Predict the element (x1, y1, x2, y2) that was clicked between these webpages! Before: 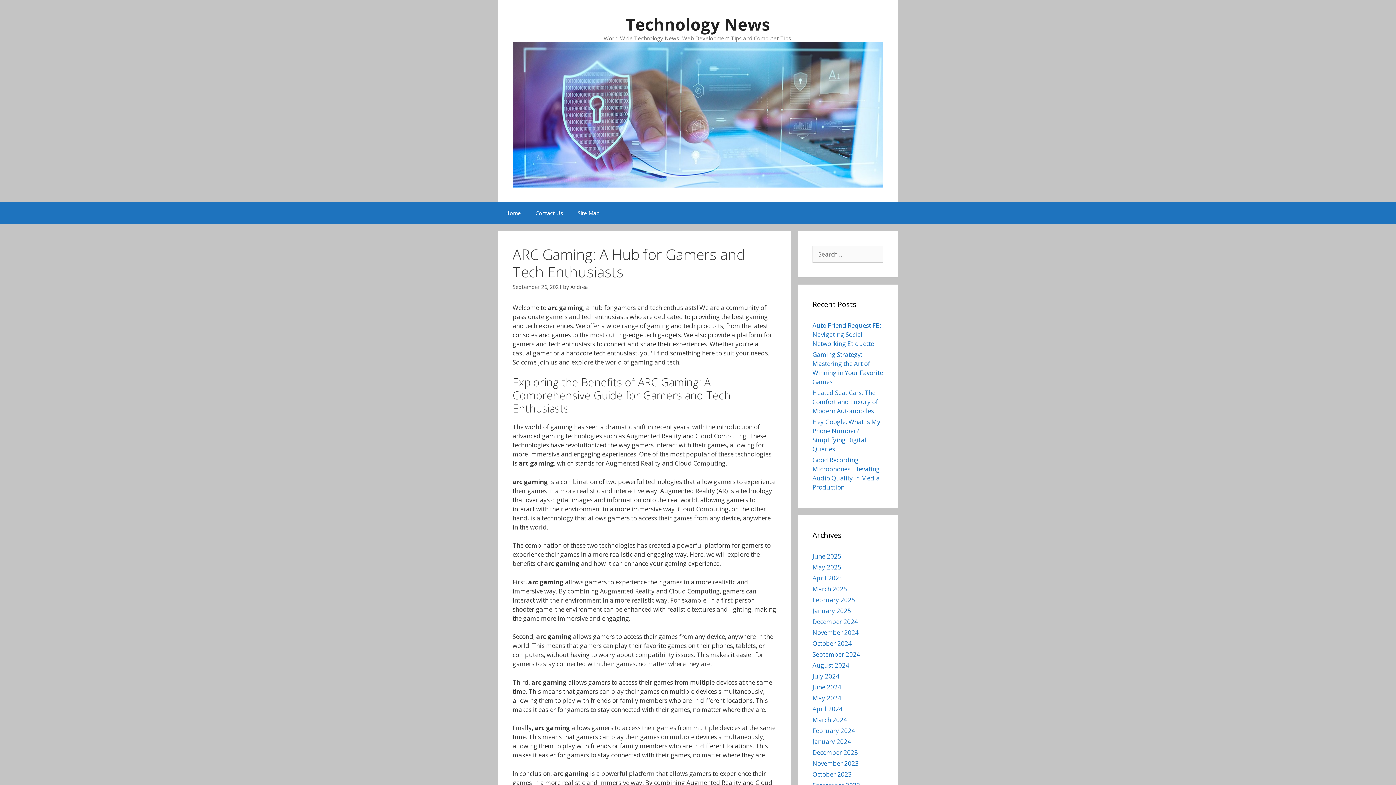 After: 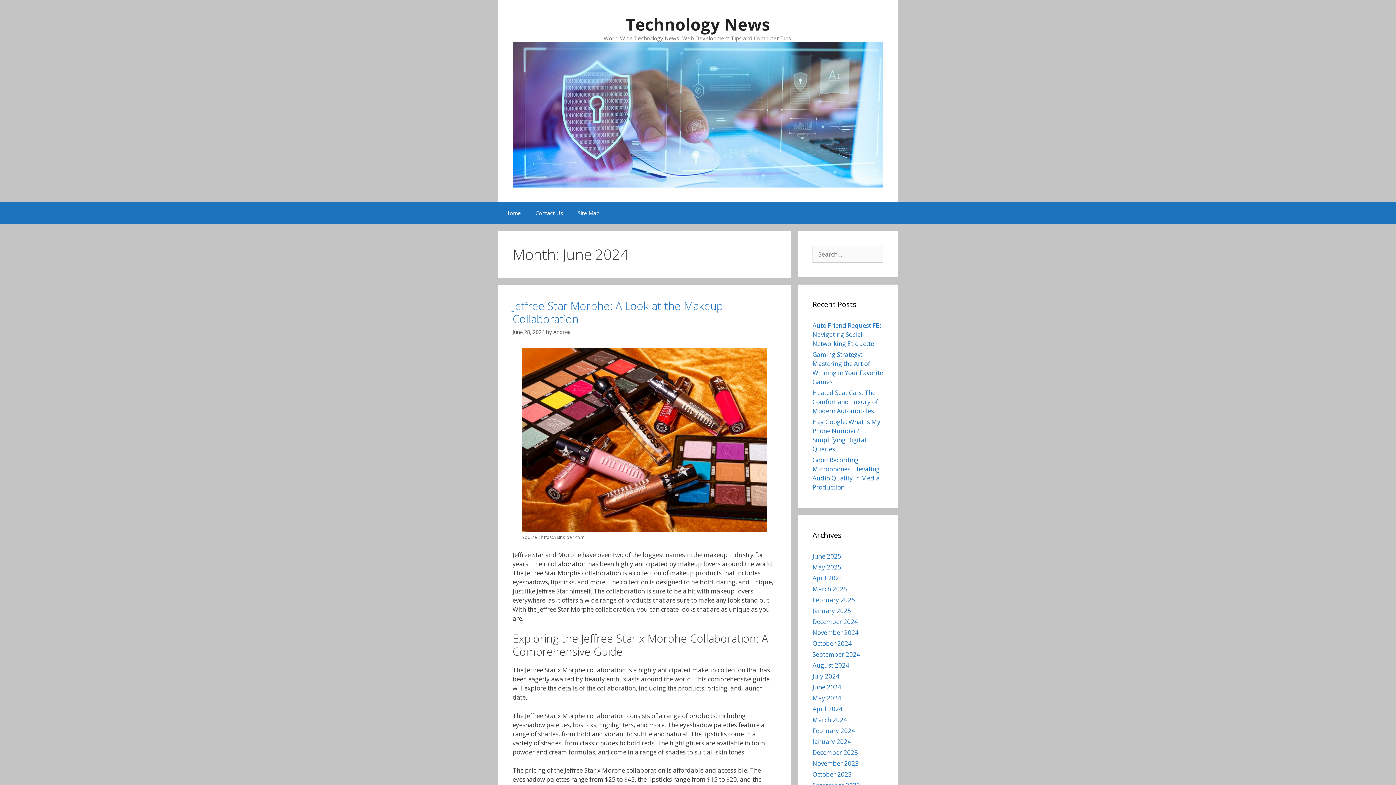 Action: bbox: (812, 683, 841, 691) label: June 2024